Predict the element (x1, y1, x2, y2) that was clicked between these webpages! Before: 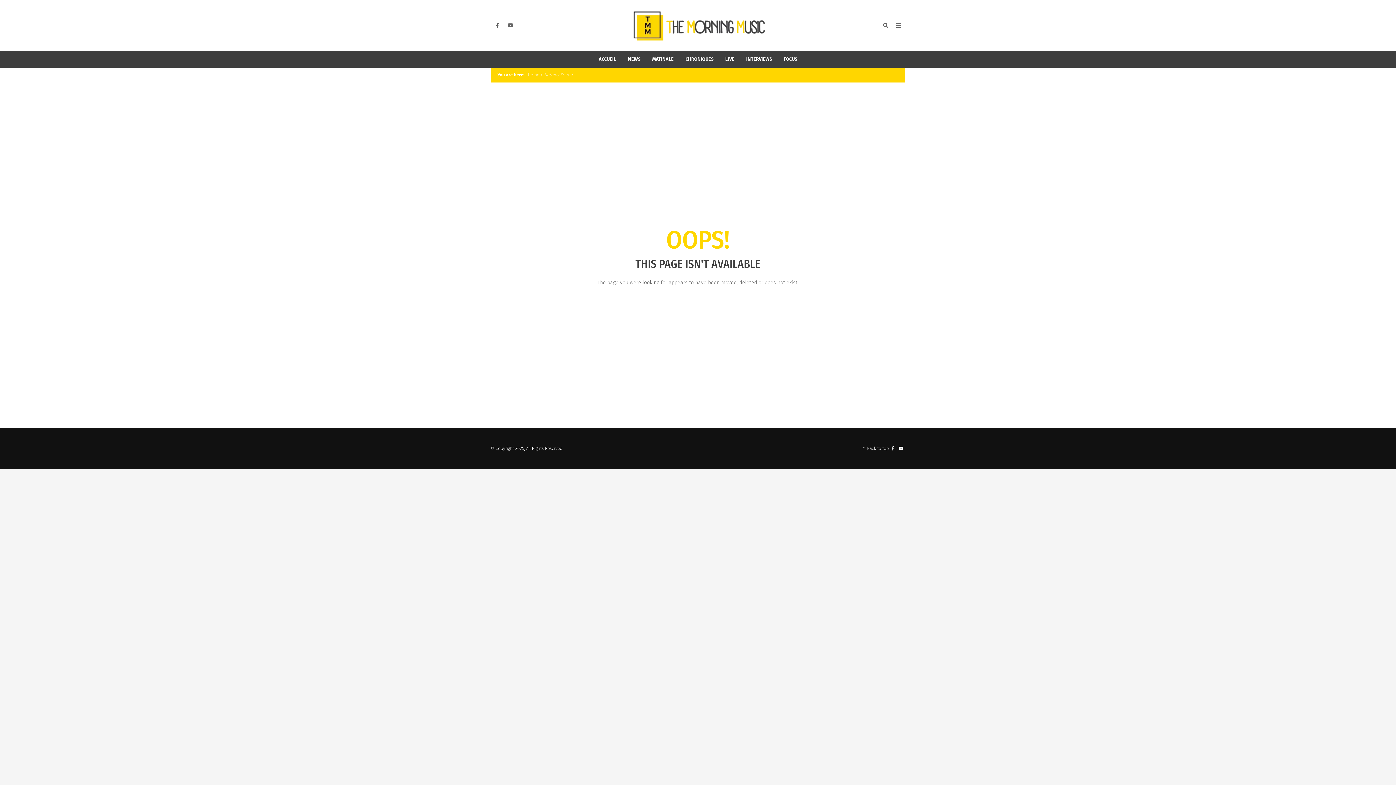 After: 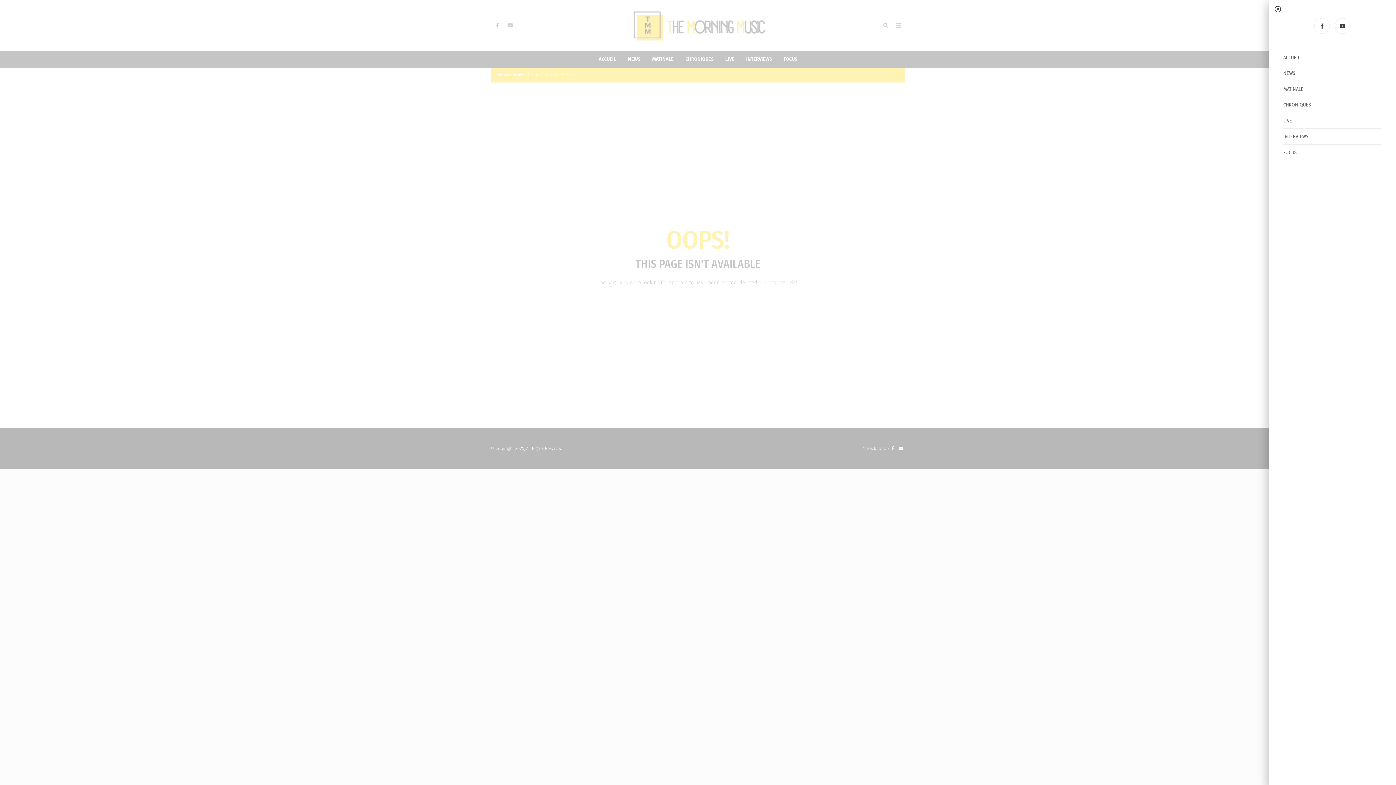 Action: bbox: (892, 18, 905, 32) label: Open Mobile Menu